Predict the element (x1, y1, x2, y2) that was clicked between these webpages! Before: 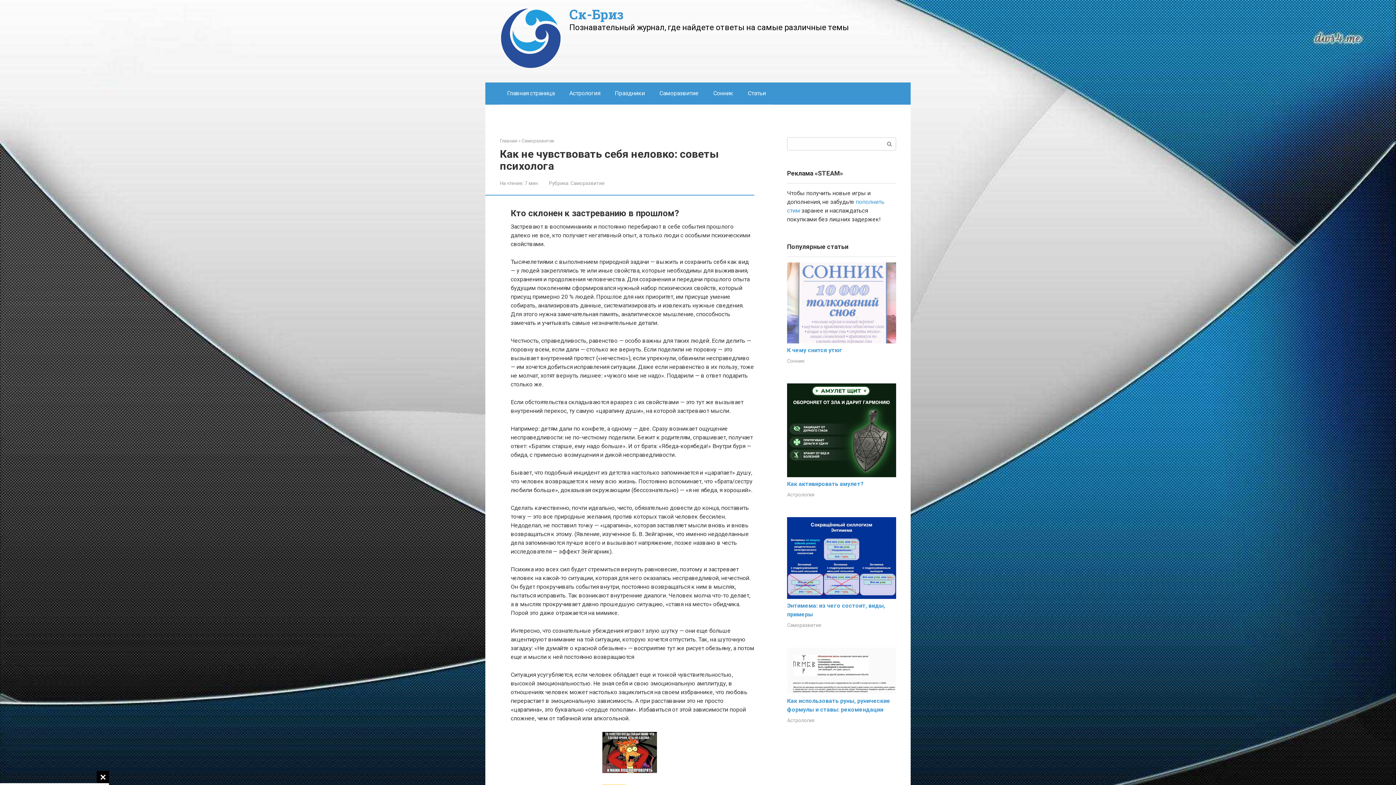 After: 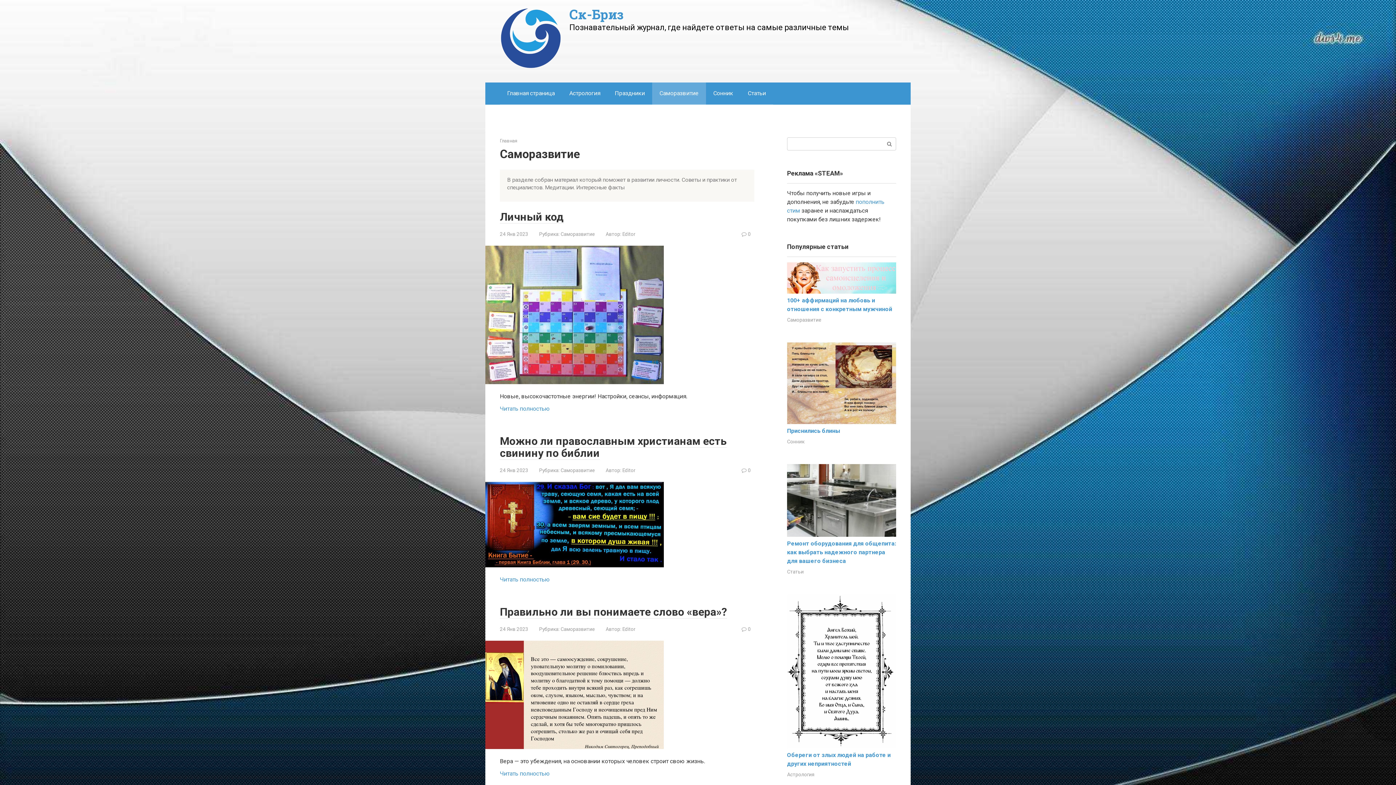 Action: label: Саморазвитие bbox: (652, 82, 706, 104)